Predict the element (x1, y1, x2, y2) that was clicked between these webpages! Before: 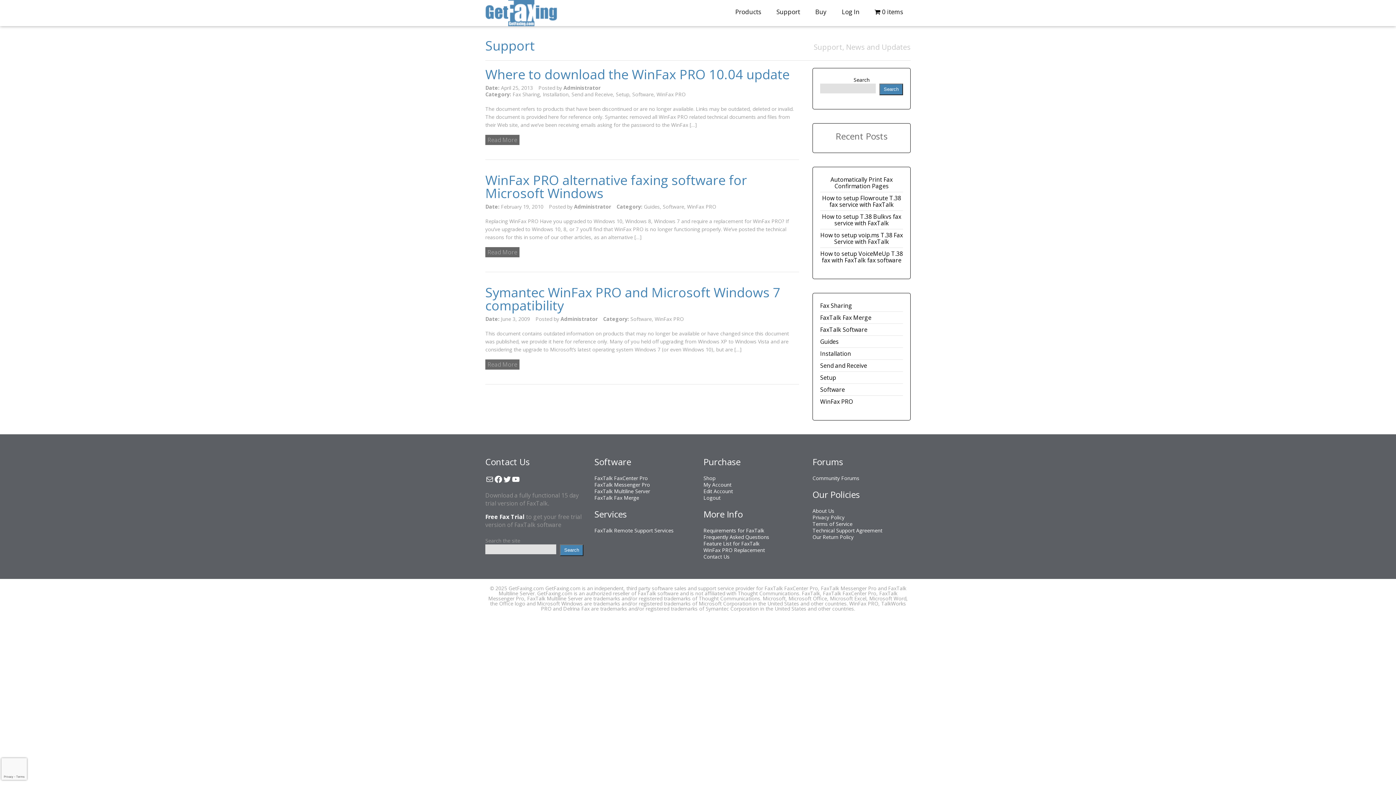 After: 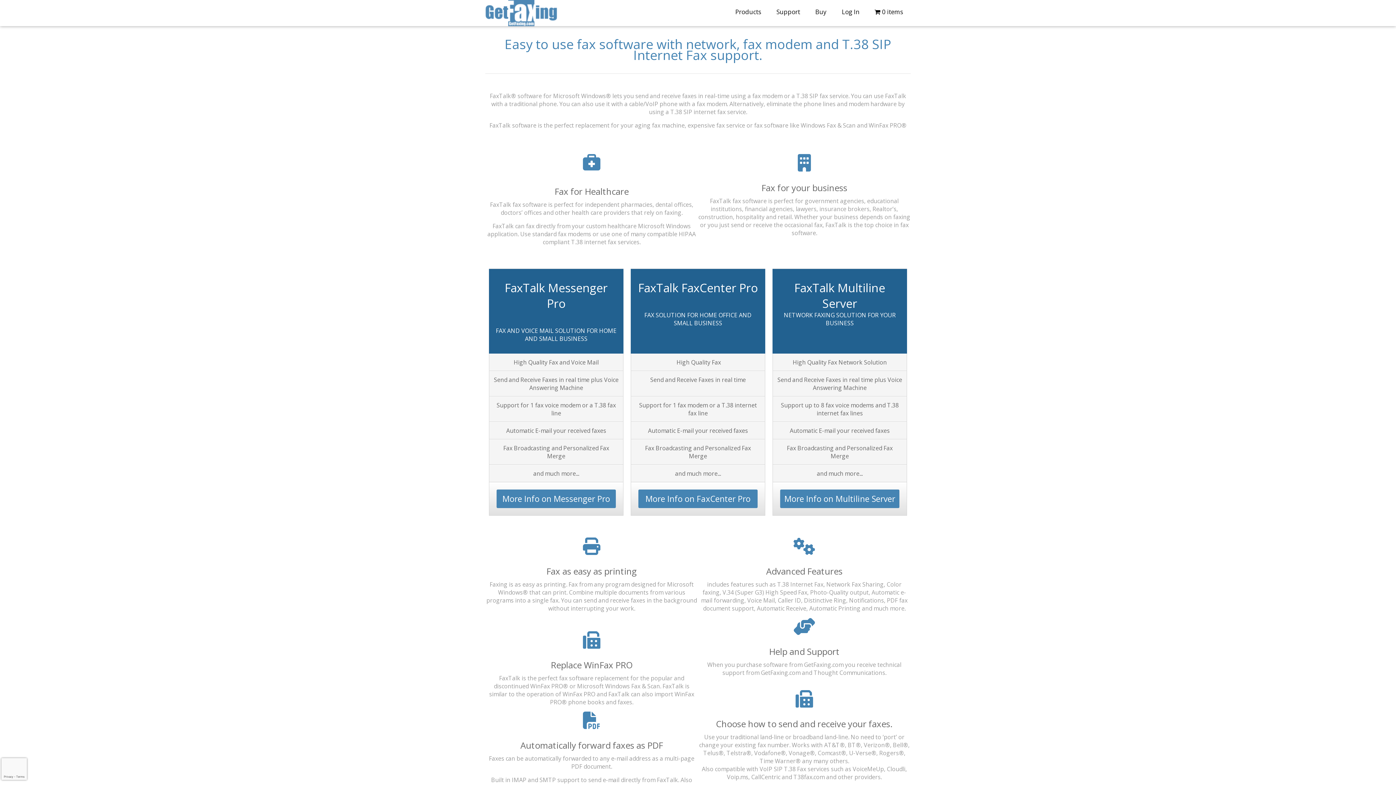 Action: bbox: (560, 315, 597, 322) label: Administrator